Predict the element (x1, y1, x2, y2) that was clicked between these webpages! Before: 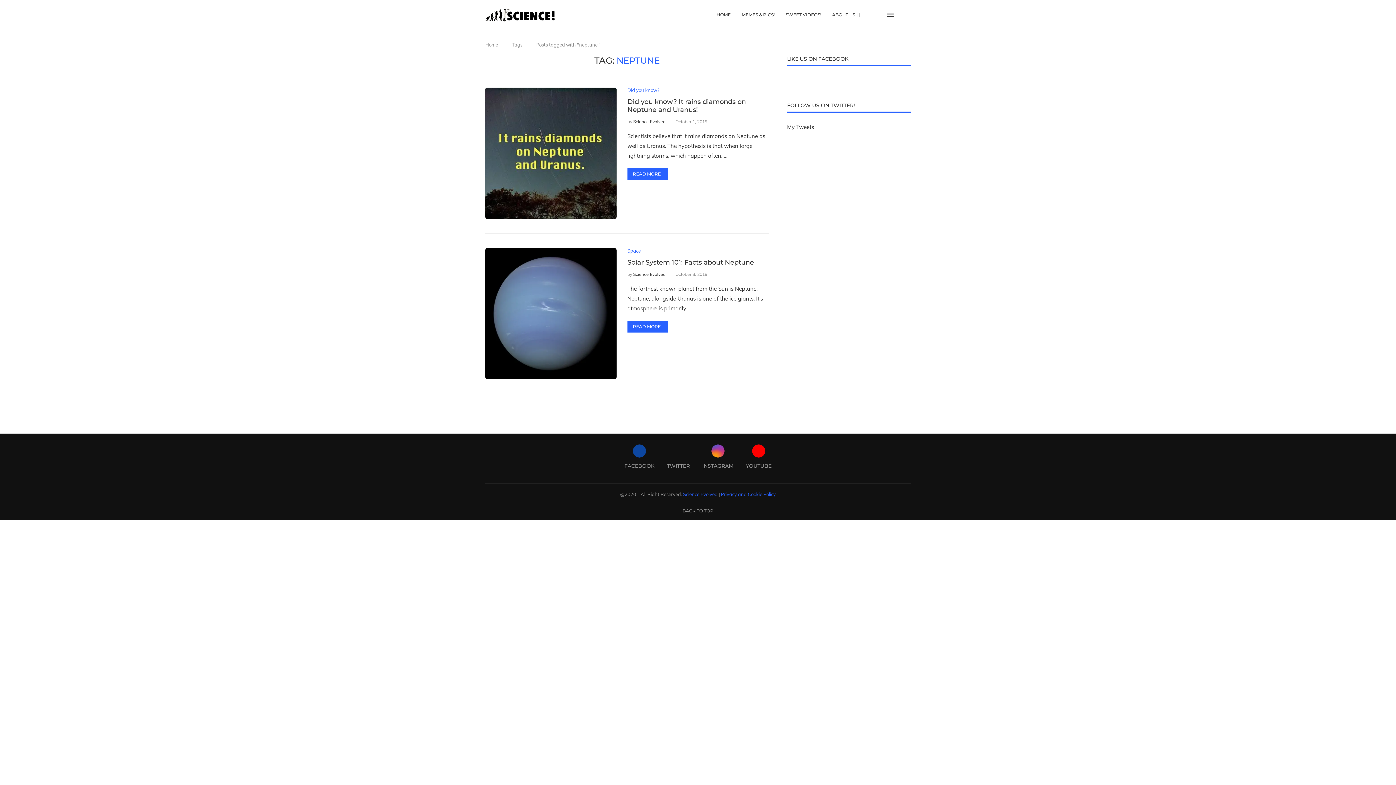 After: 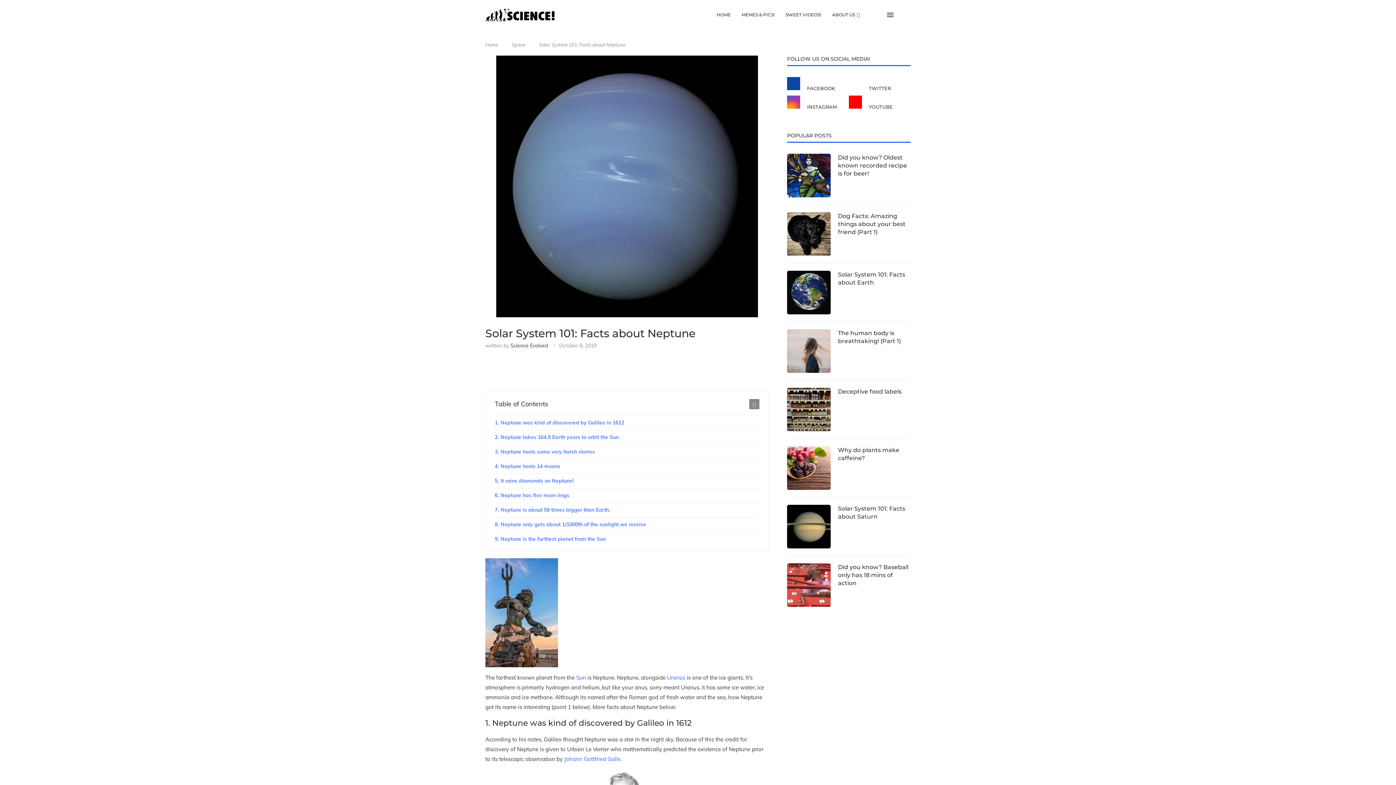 Action: label: READ MORE bbox: (627, 320, 668, 332)